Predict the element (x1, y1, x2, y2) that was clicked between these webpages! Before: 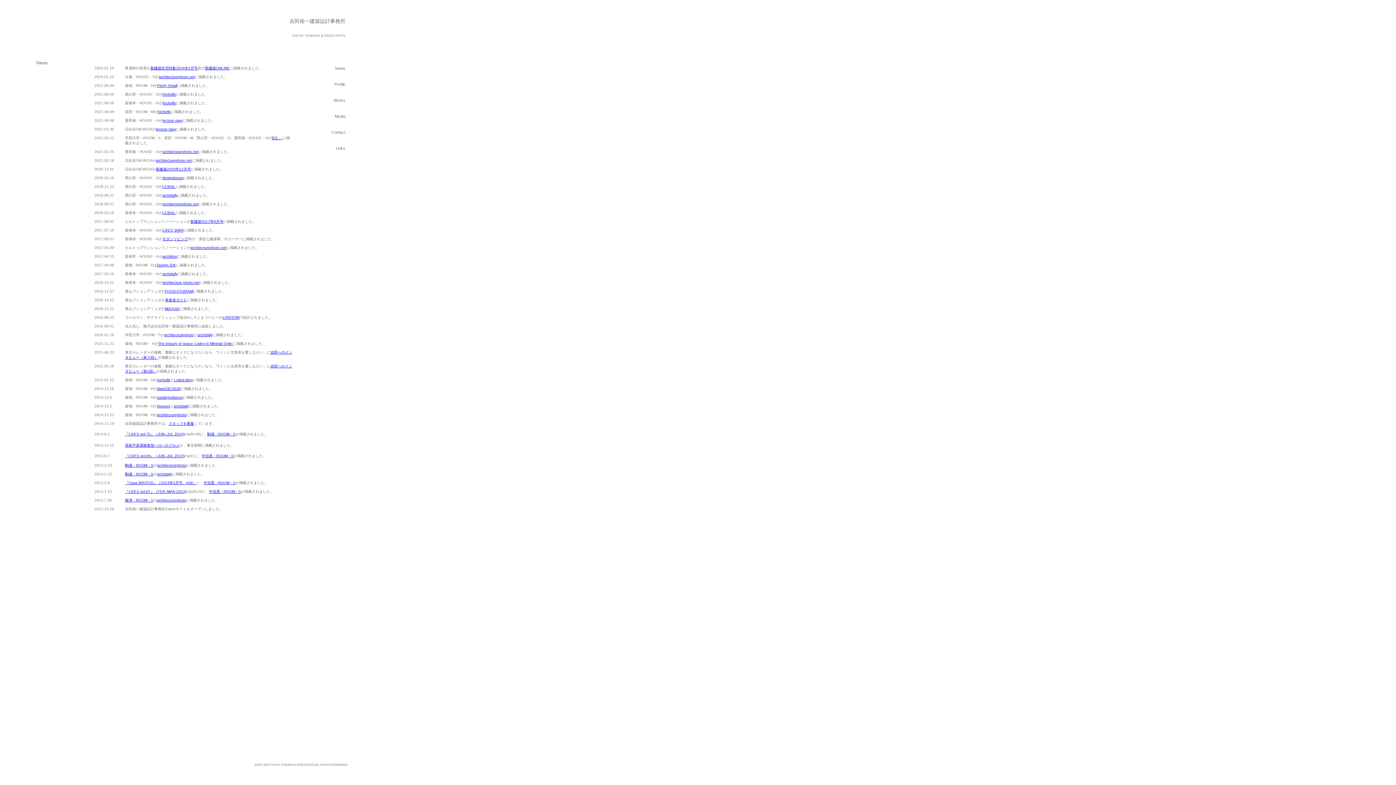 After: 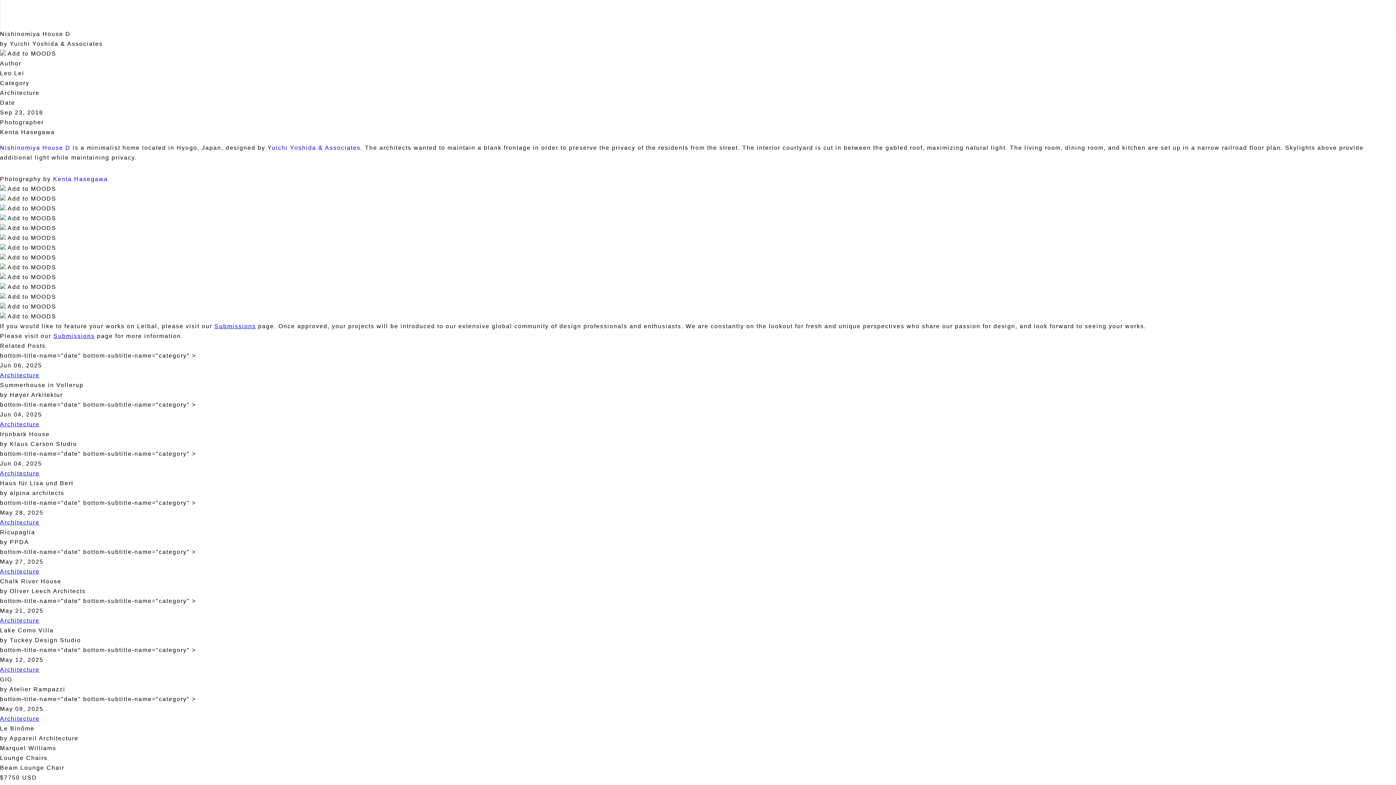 Action: label: LEIBAL bbox: (162, 184, 175, 188)